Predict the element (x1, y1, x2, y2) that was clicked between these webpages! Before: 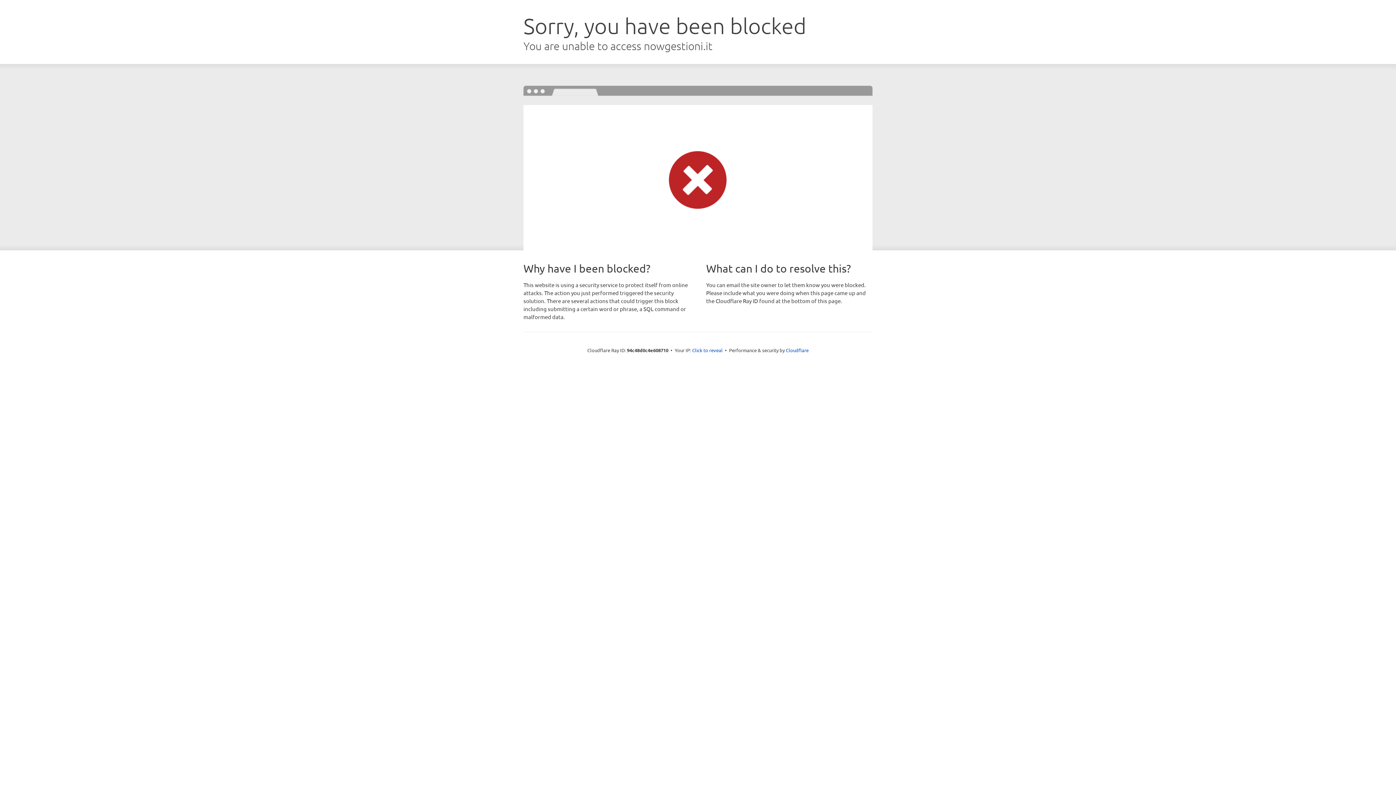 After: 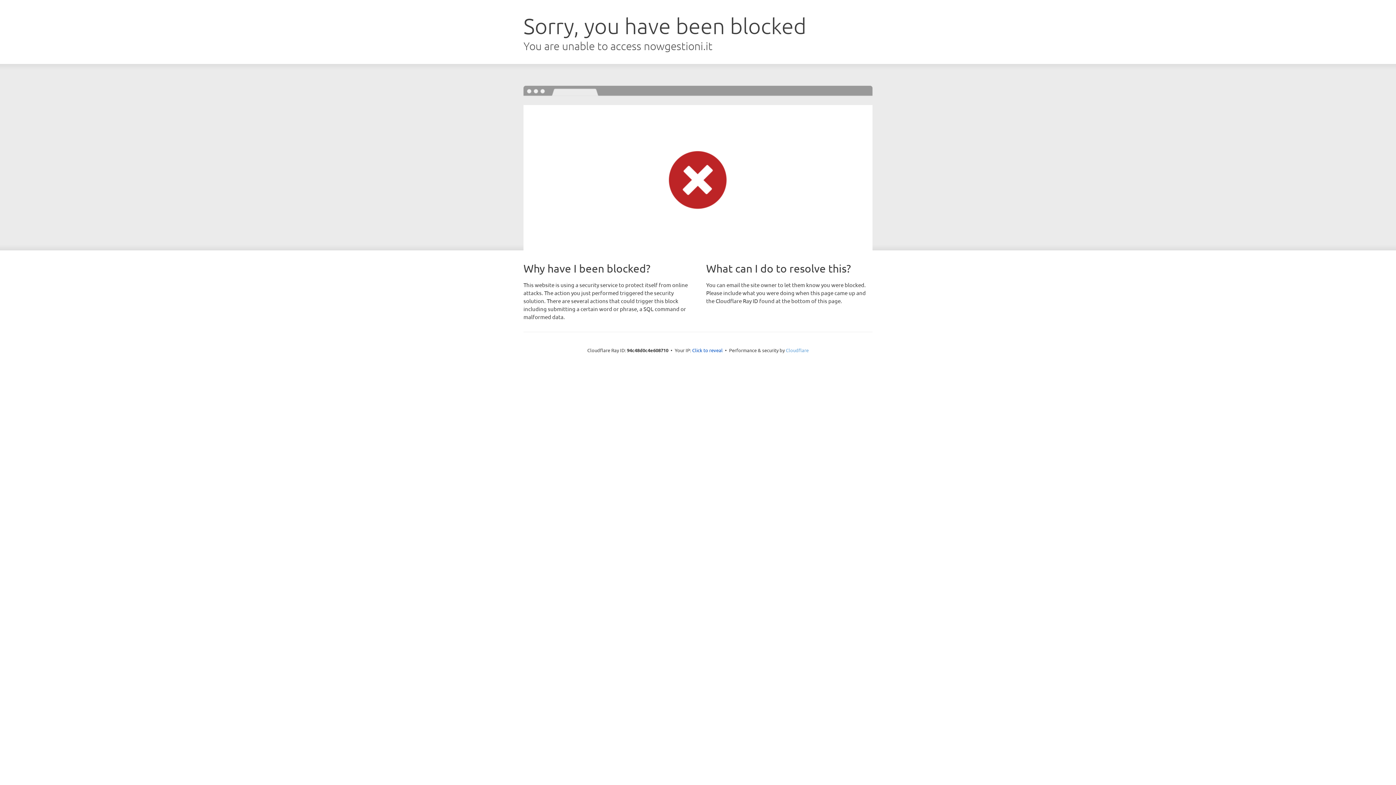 Action: bbox: (786, 347, 808, 353) label: Cloudflare